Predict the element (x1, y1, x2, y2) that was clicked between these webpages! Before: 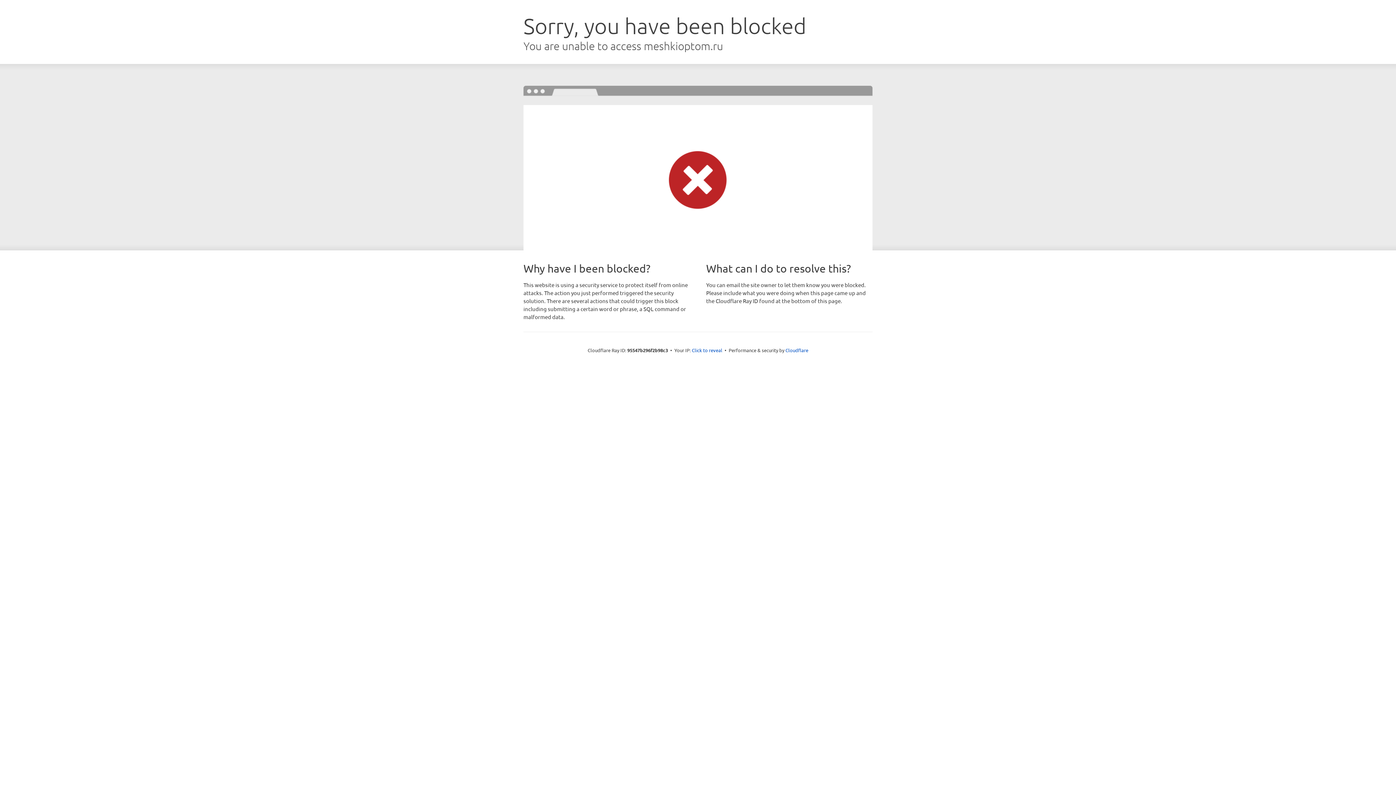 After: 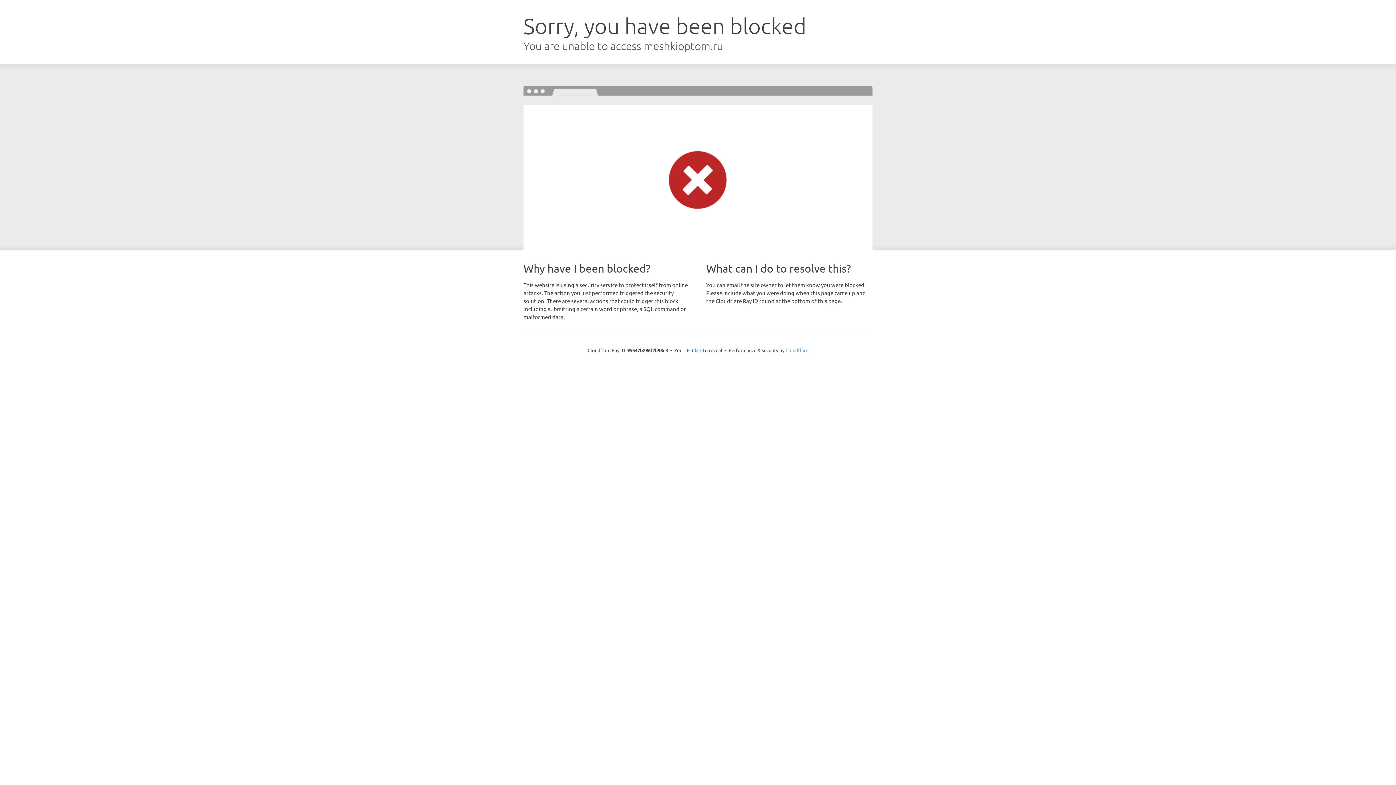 Action: bbox: (785, 347, 808, 353) label: Cloudflare